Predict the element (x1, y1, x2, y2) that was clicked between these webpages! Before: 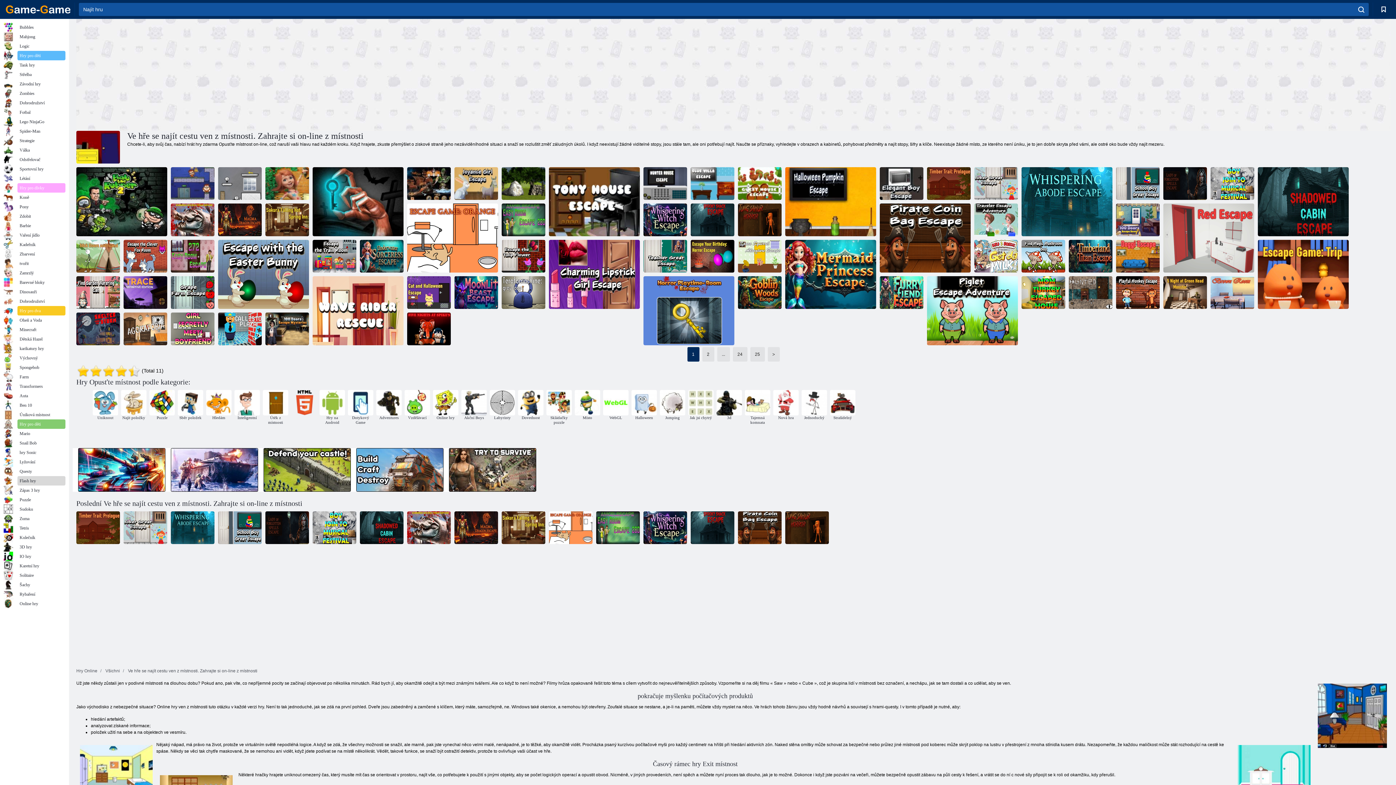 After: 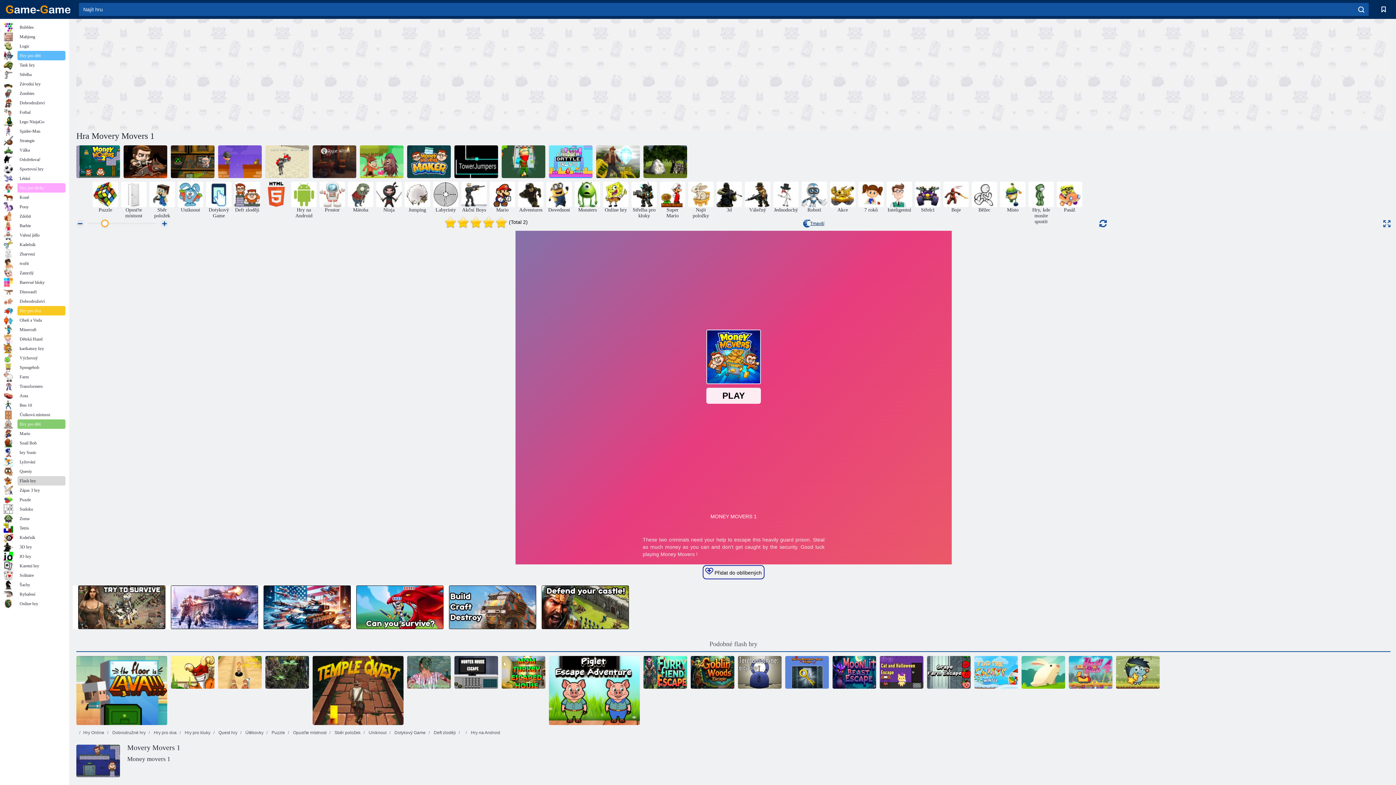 Action: label: Movery Movers 1 bbox: (170, 167, 214, 200)